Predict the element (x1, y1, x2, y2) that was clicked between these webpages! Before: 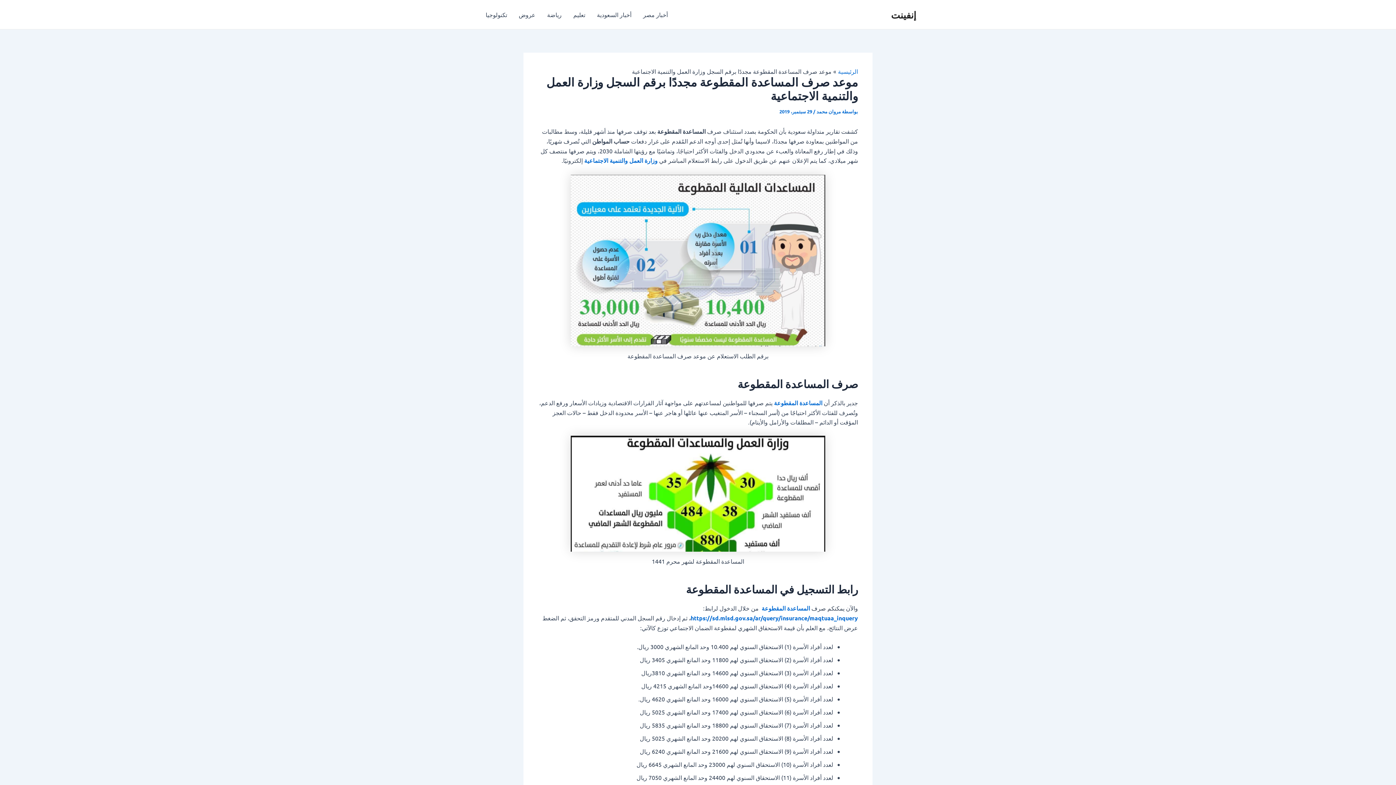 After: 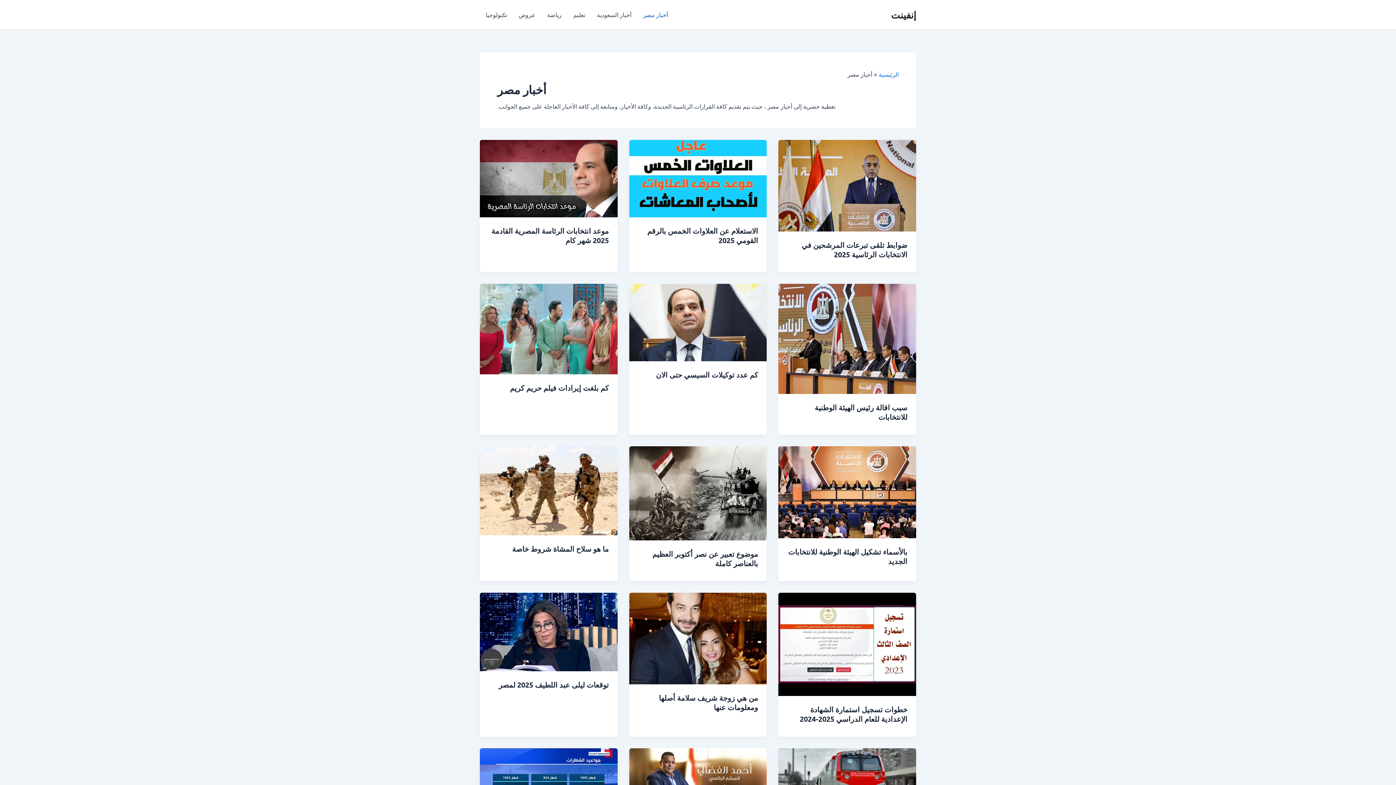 Action: label: أخبار مصر bbox: (637, 0, 673, 29)